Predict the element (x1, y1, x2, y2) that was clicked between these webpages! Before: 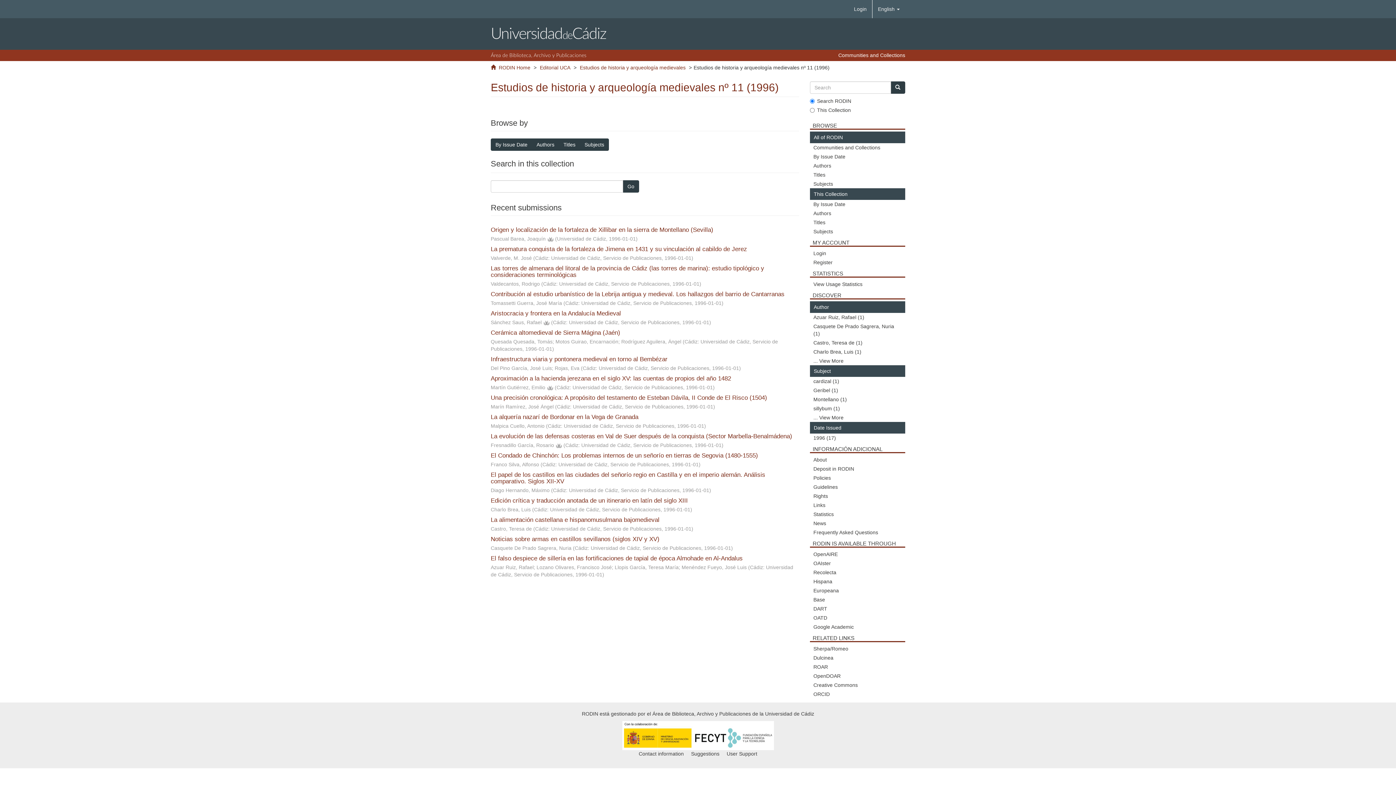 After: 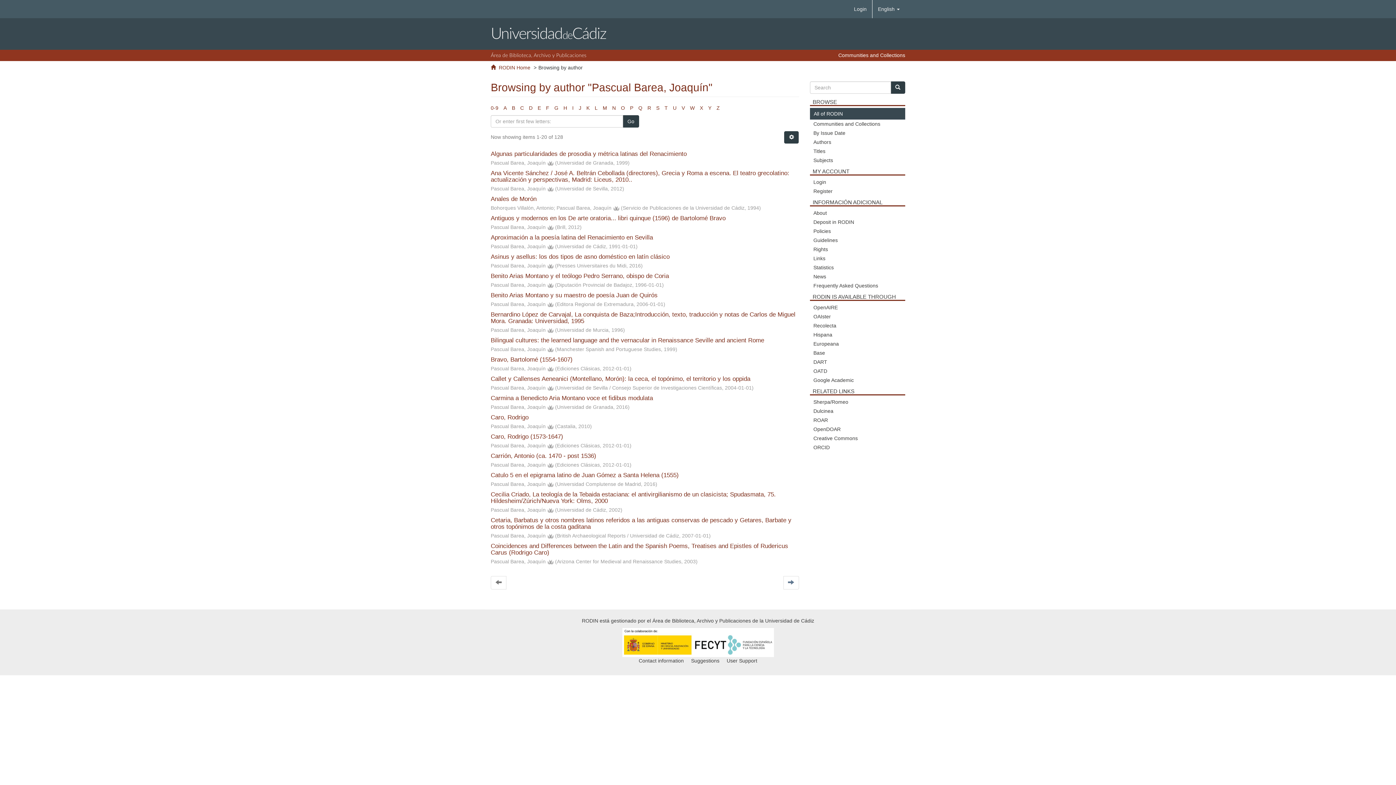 Action: label: Pascual Barea, Joaquín bbox: (490, 236, 545, 241)